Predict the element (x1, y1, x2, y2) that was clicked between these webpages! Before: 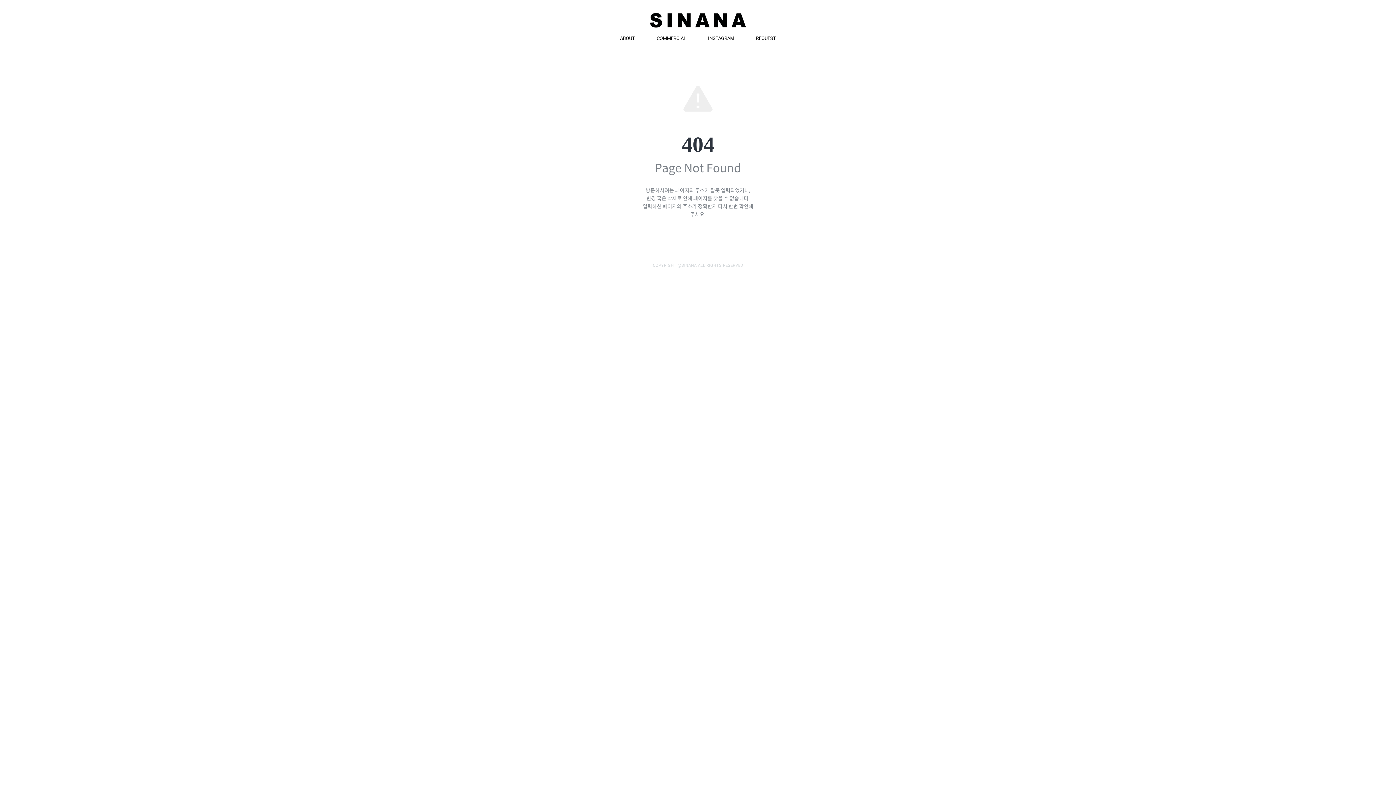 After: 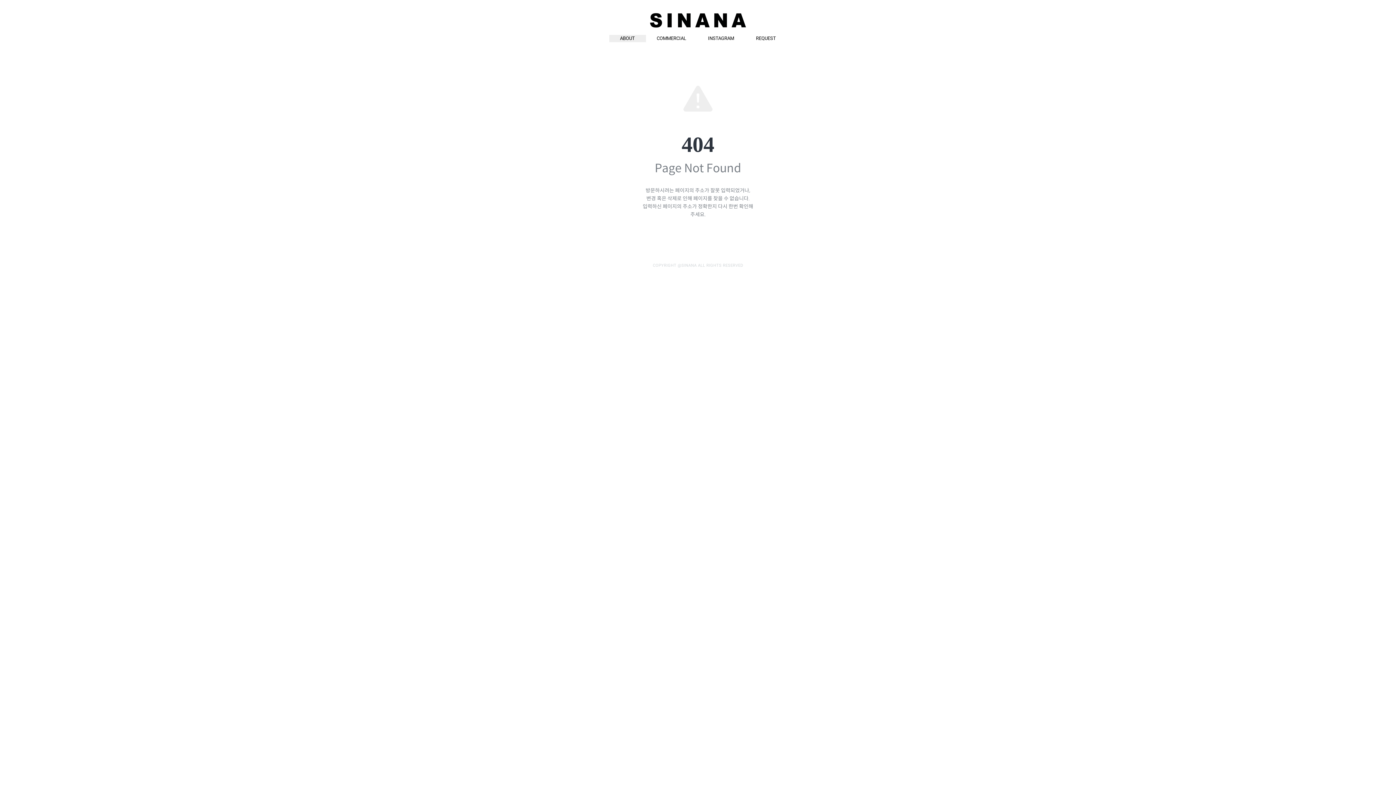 Action: bbox: (609, 34, 646, 42) label: ABOUT